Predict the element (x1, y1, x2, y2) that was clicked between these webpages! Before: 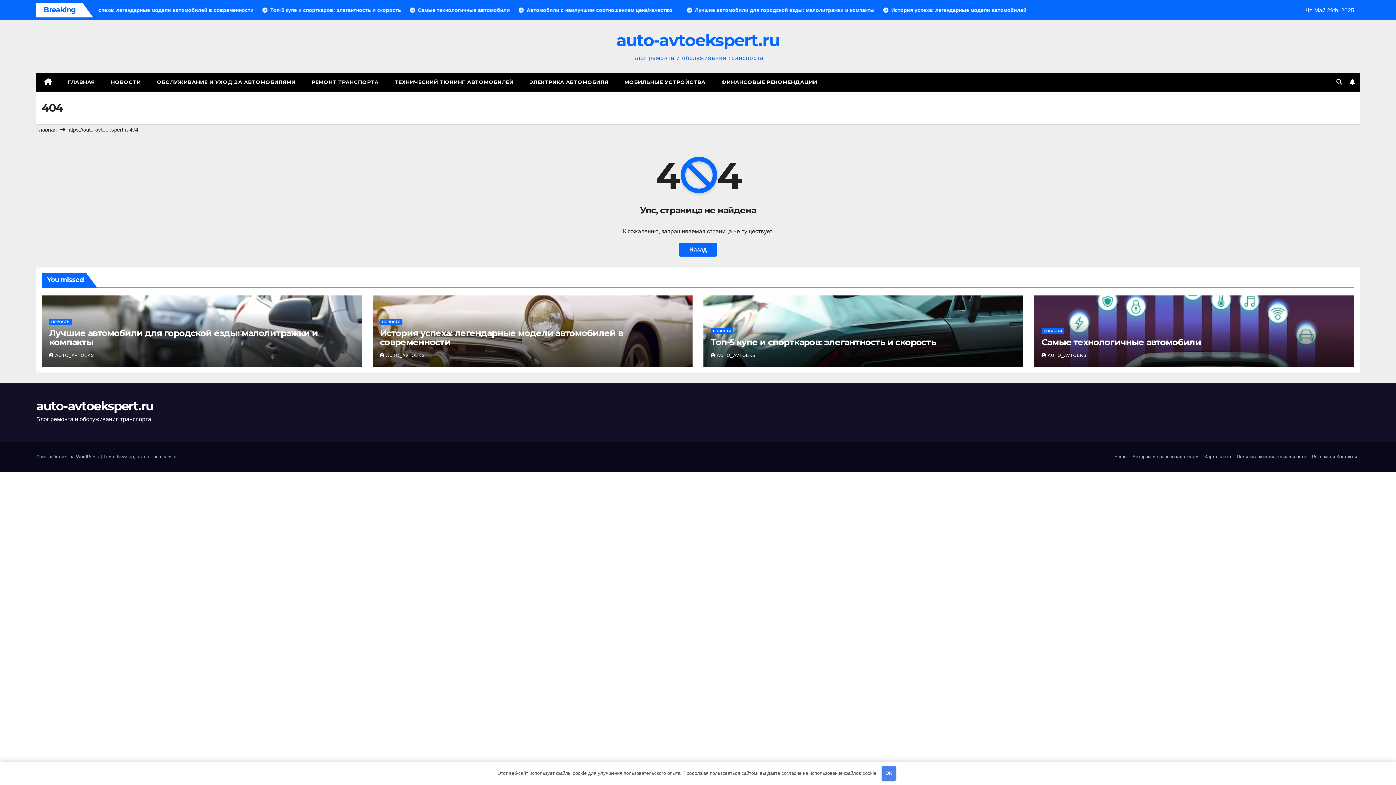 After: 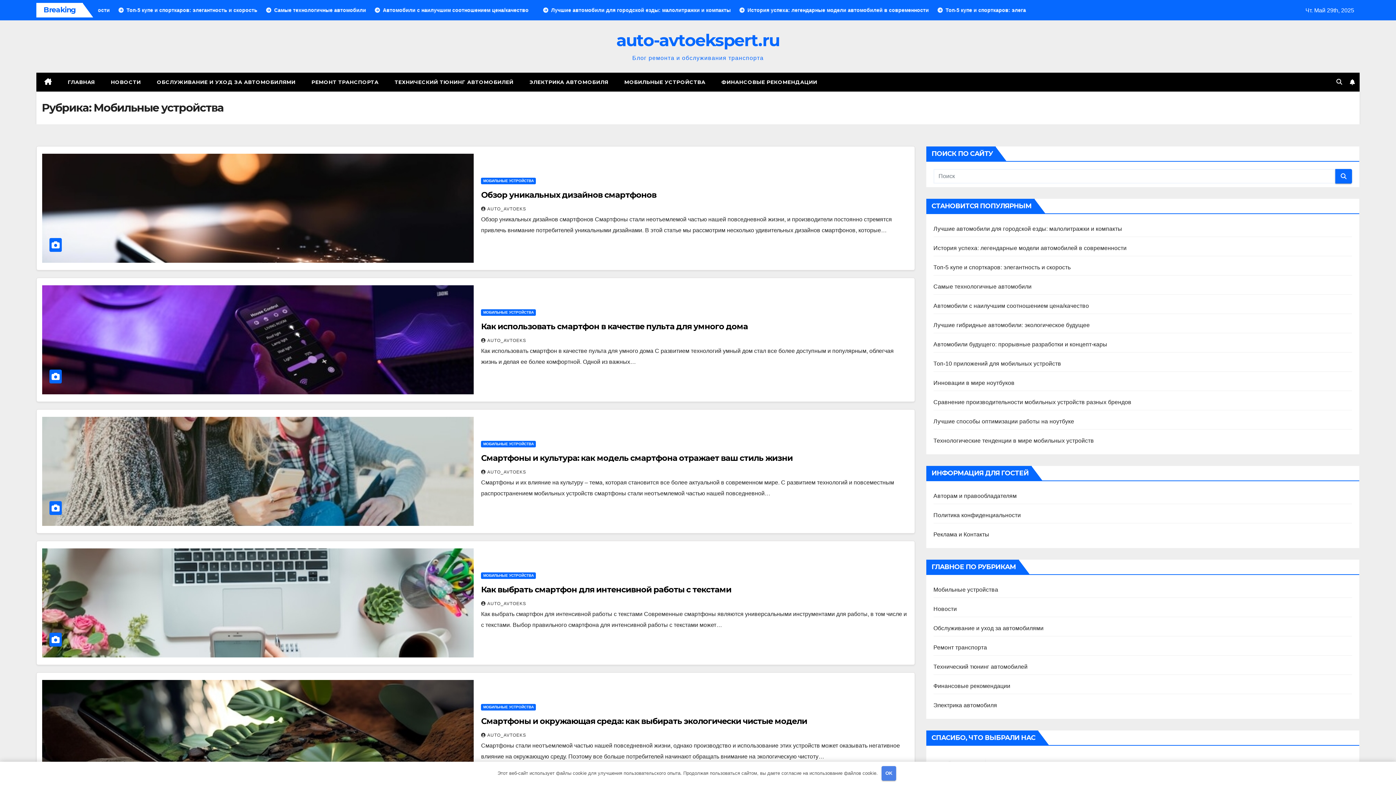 Action: bbox: (616, 72, 713, 91) label: МОБИЛЬНЫЕ УСТРОЙСТВА